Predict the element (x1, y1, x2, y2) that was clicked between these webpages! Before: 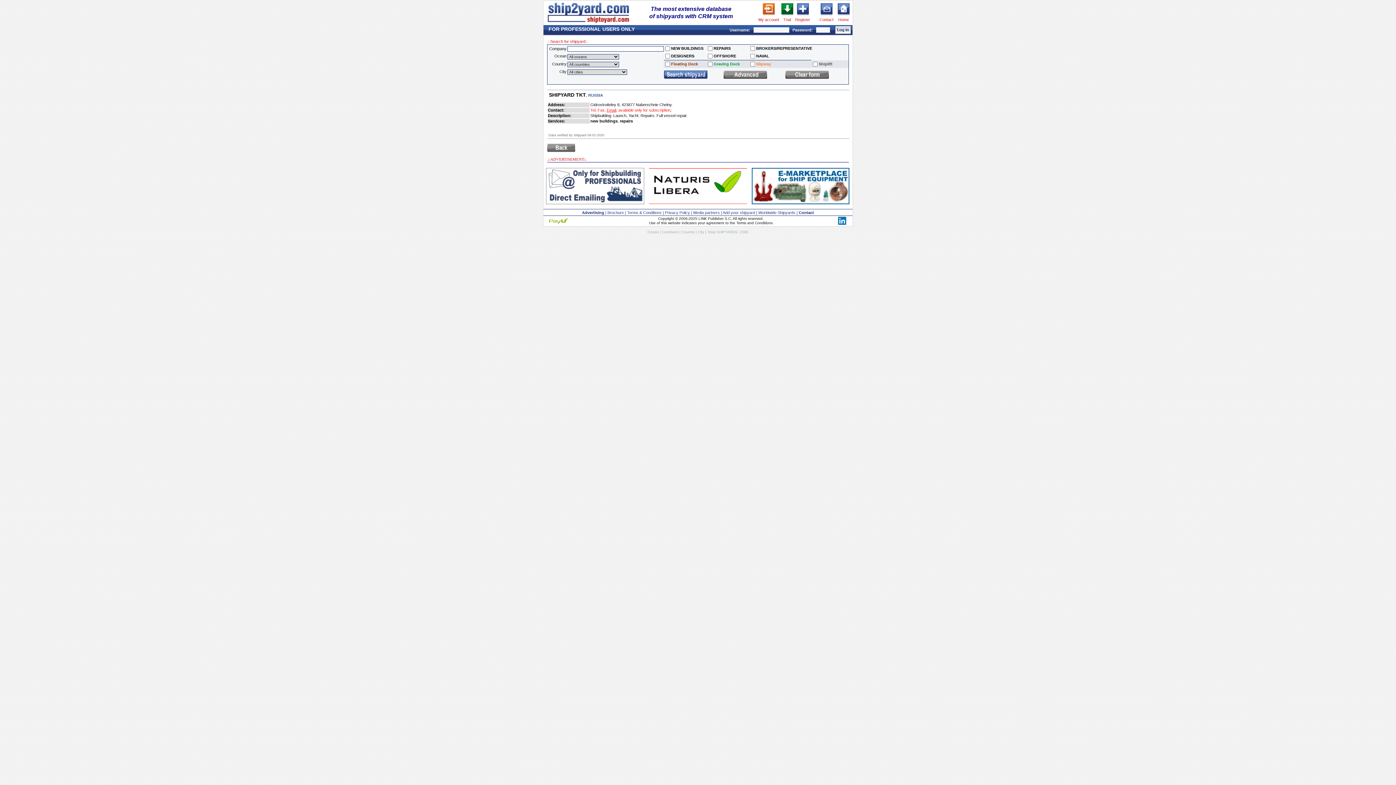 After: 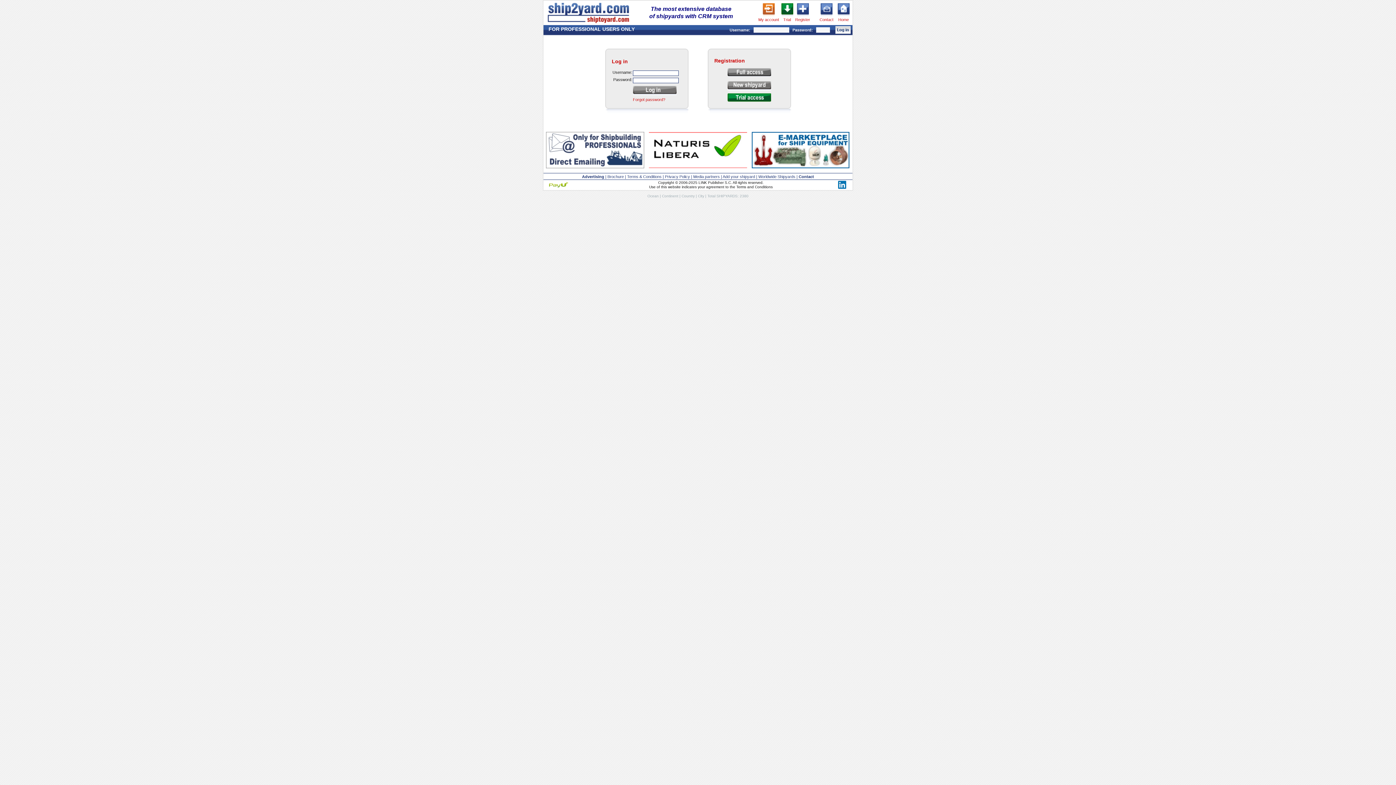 Action: bbox: (762, 13, 774, 18)